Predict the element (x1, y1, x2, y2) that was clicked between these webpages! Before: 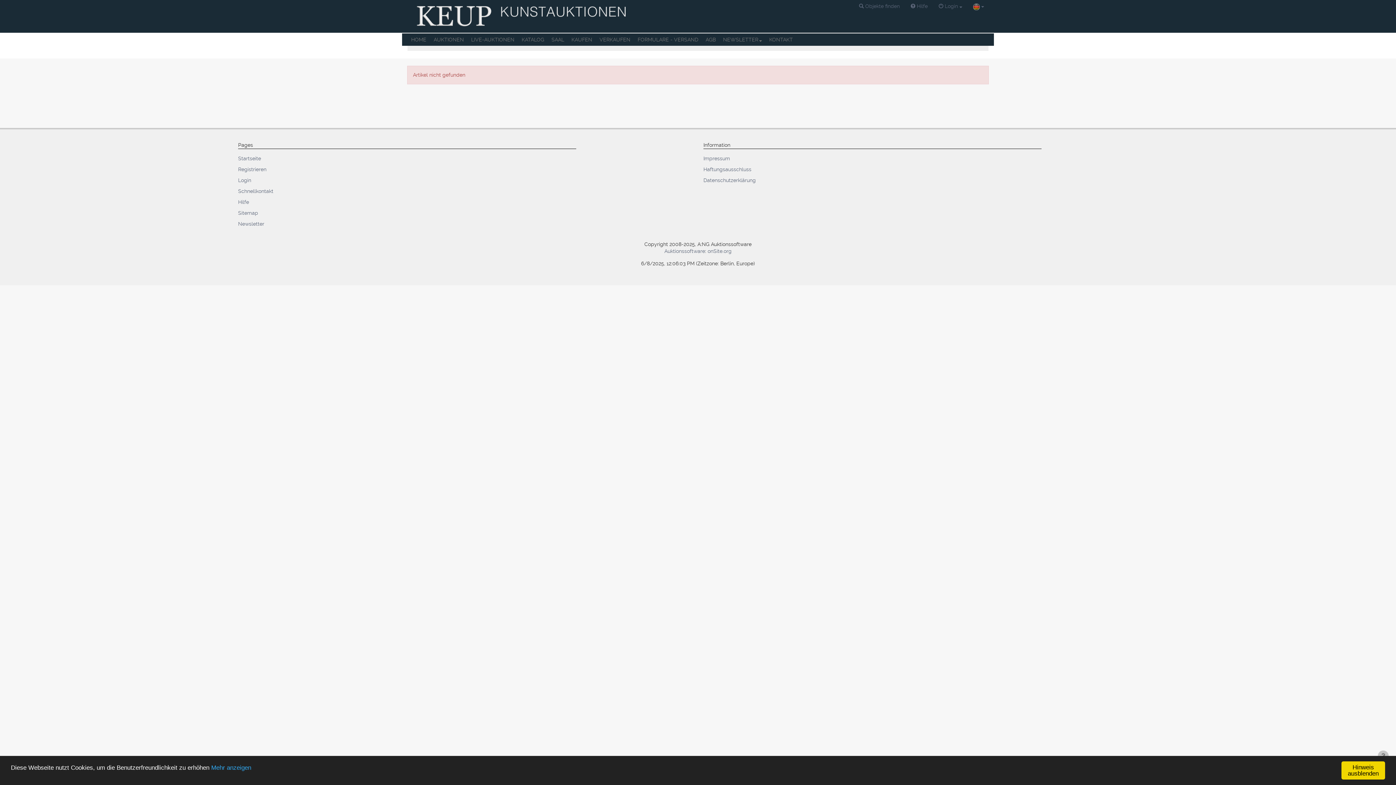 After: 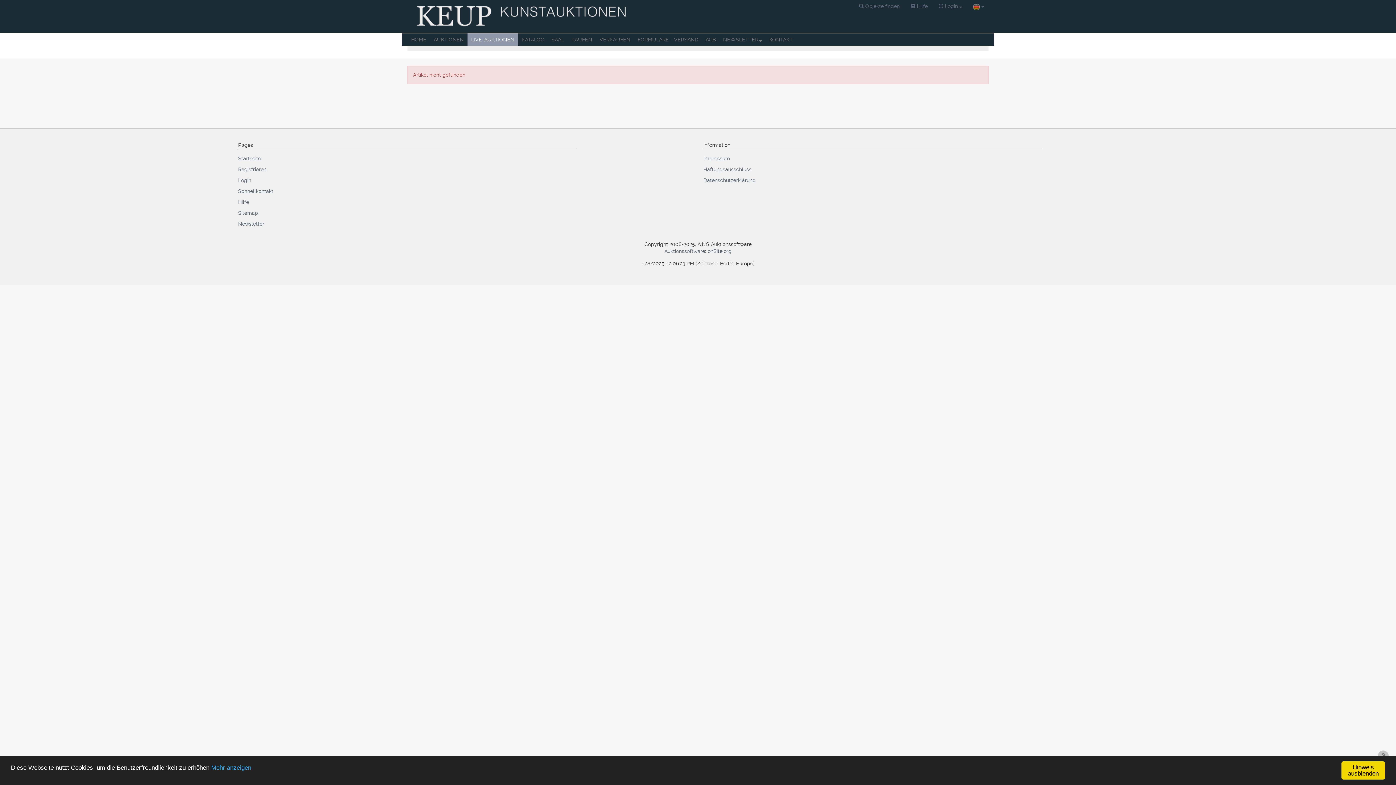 Action: bbox: (467, 33, 518, 45) label: LIVE-AUKTIONEN